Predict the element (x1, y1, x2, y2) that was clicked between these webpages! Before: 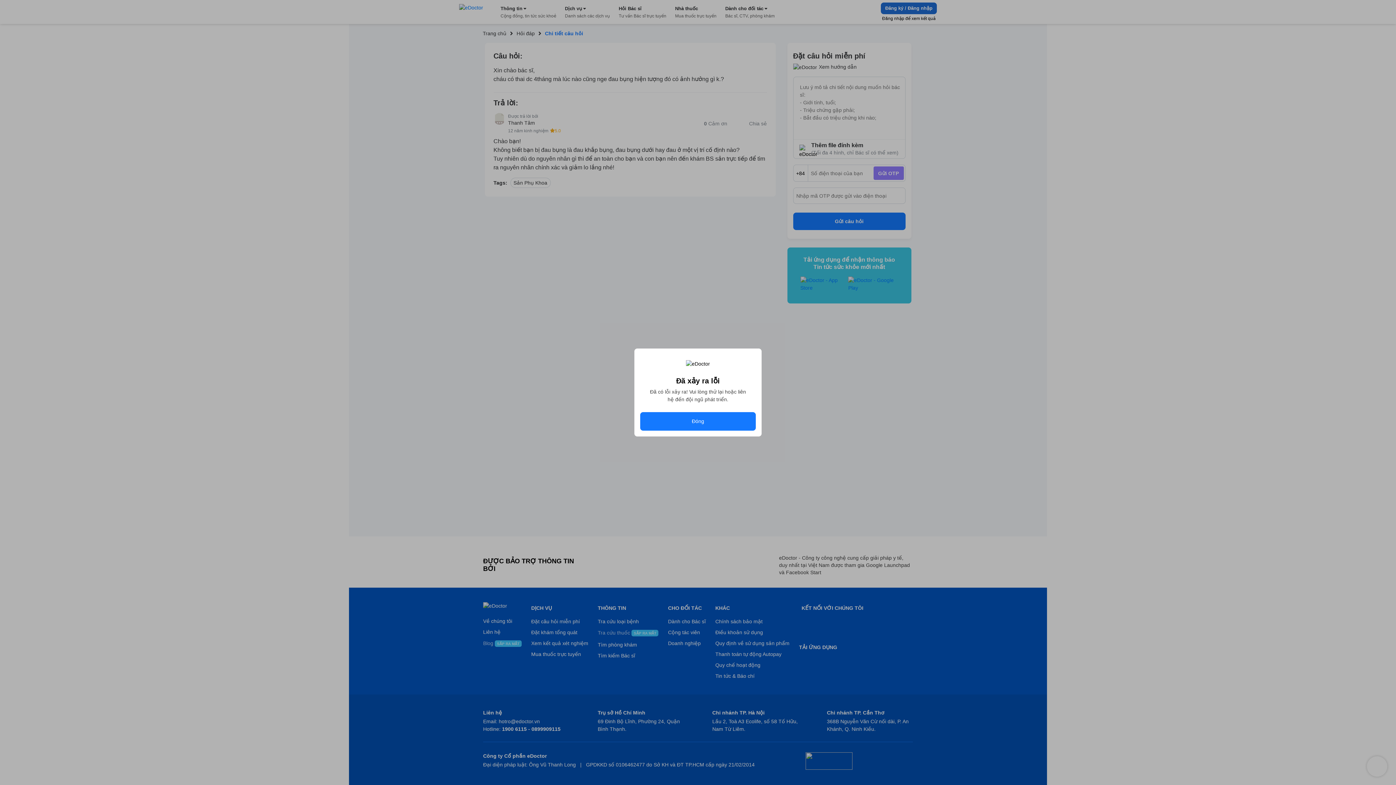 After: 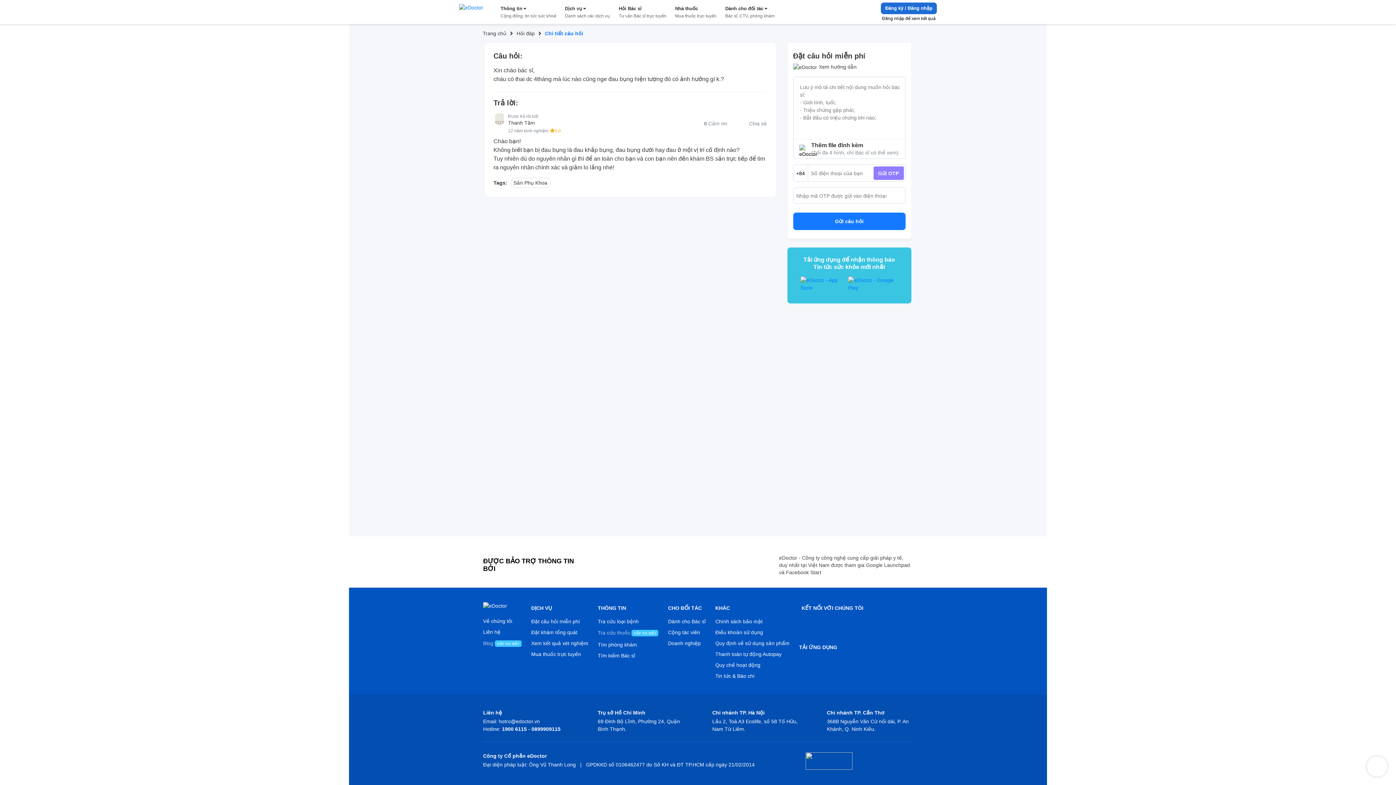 Action: label: Đóng bbox: (640, 412, 756, 430)